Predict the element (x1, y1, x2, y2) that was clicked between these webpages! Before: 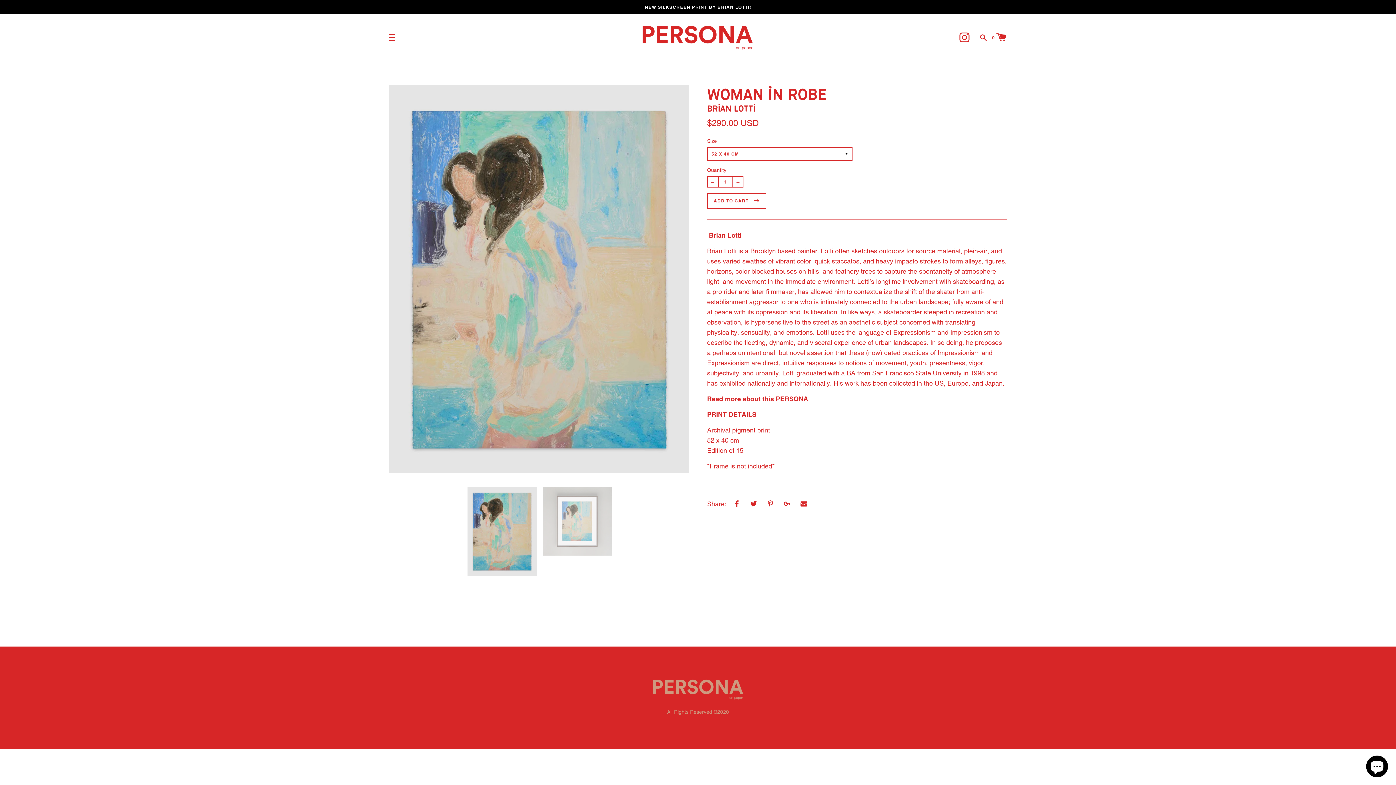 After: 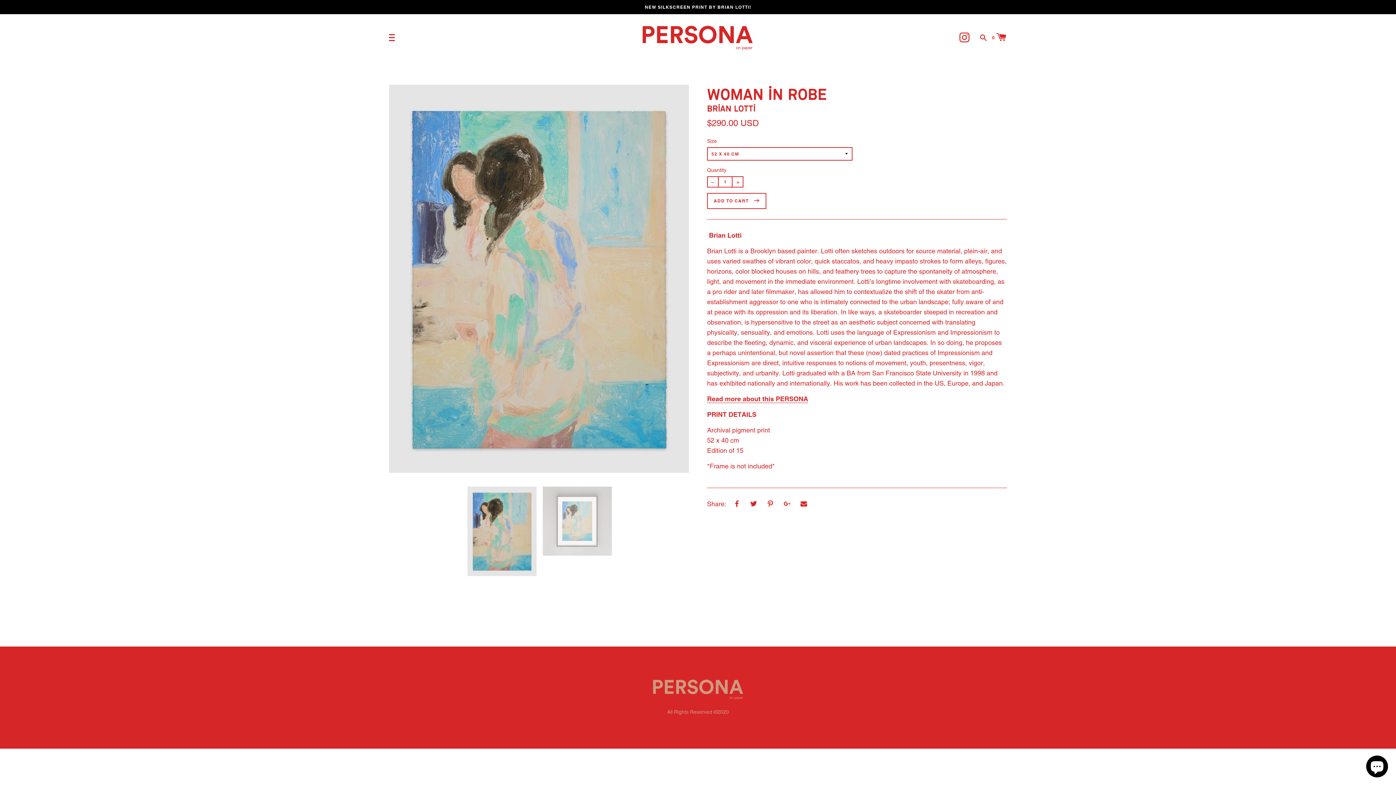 Action: bbox: (747, 497, 759, 510)